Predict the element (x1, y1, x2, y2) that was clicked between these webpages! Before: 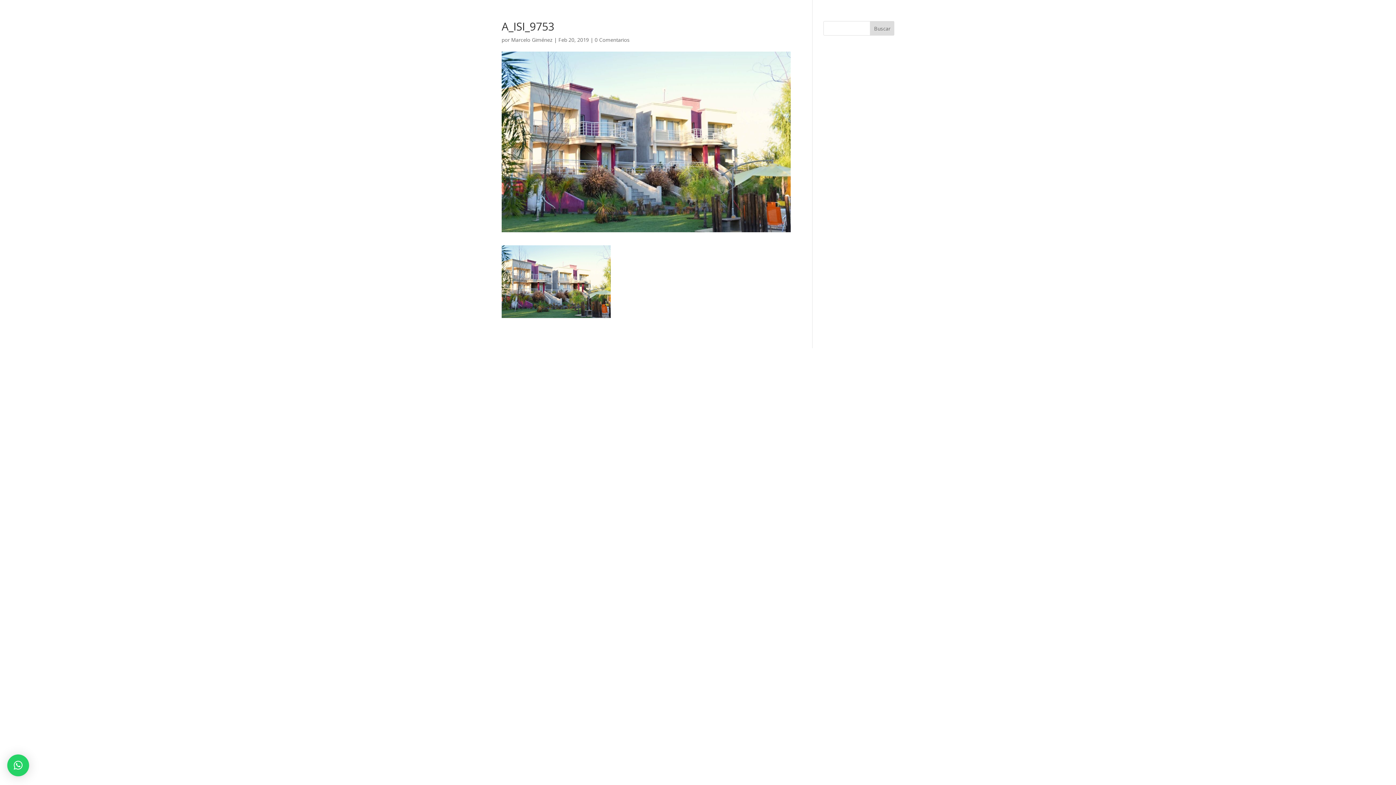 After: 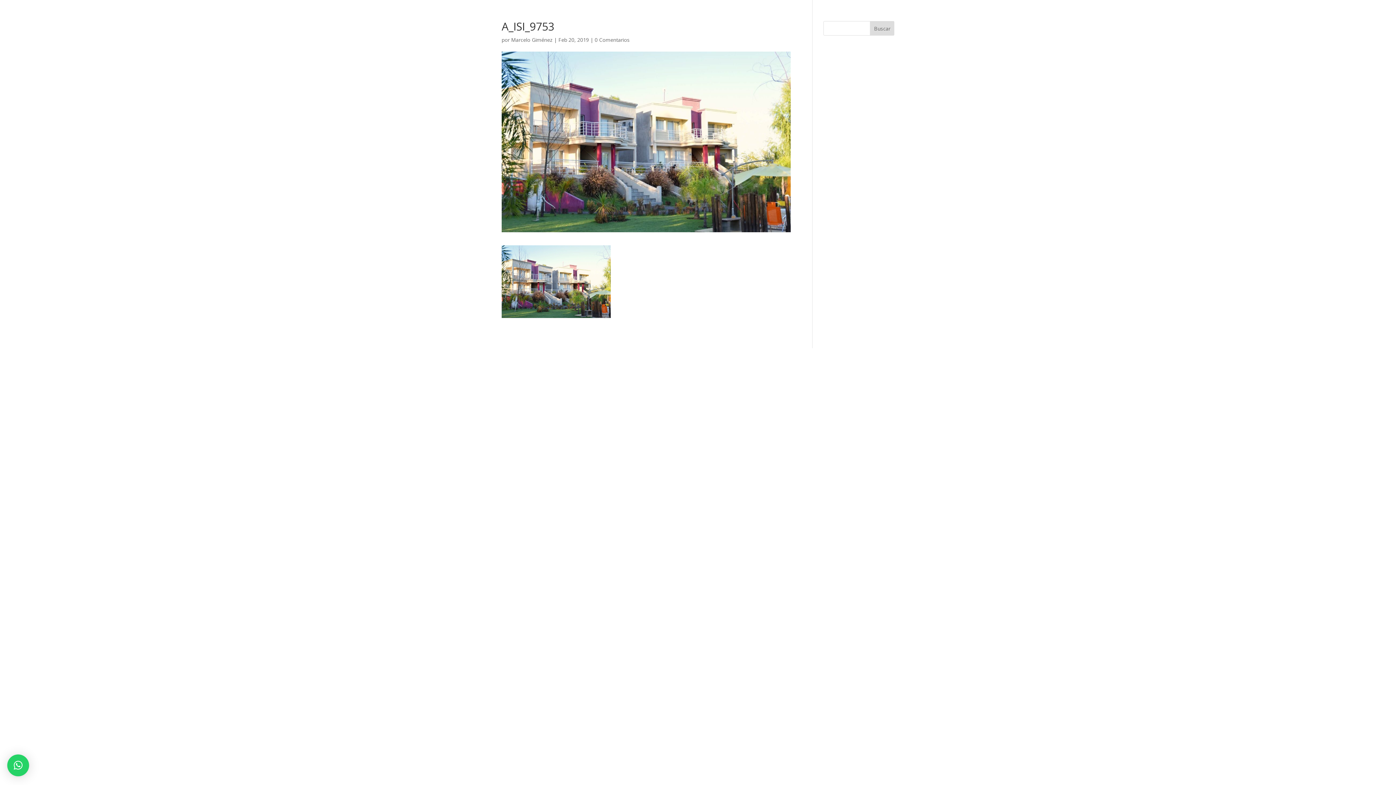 Action: label: × bbox: (7, 754, 29, 776)